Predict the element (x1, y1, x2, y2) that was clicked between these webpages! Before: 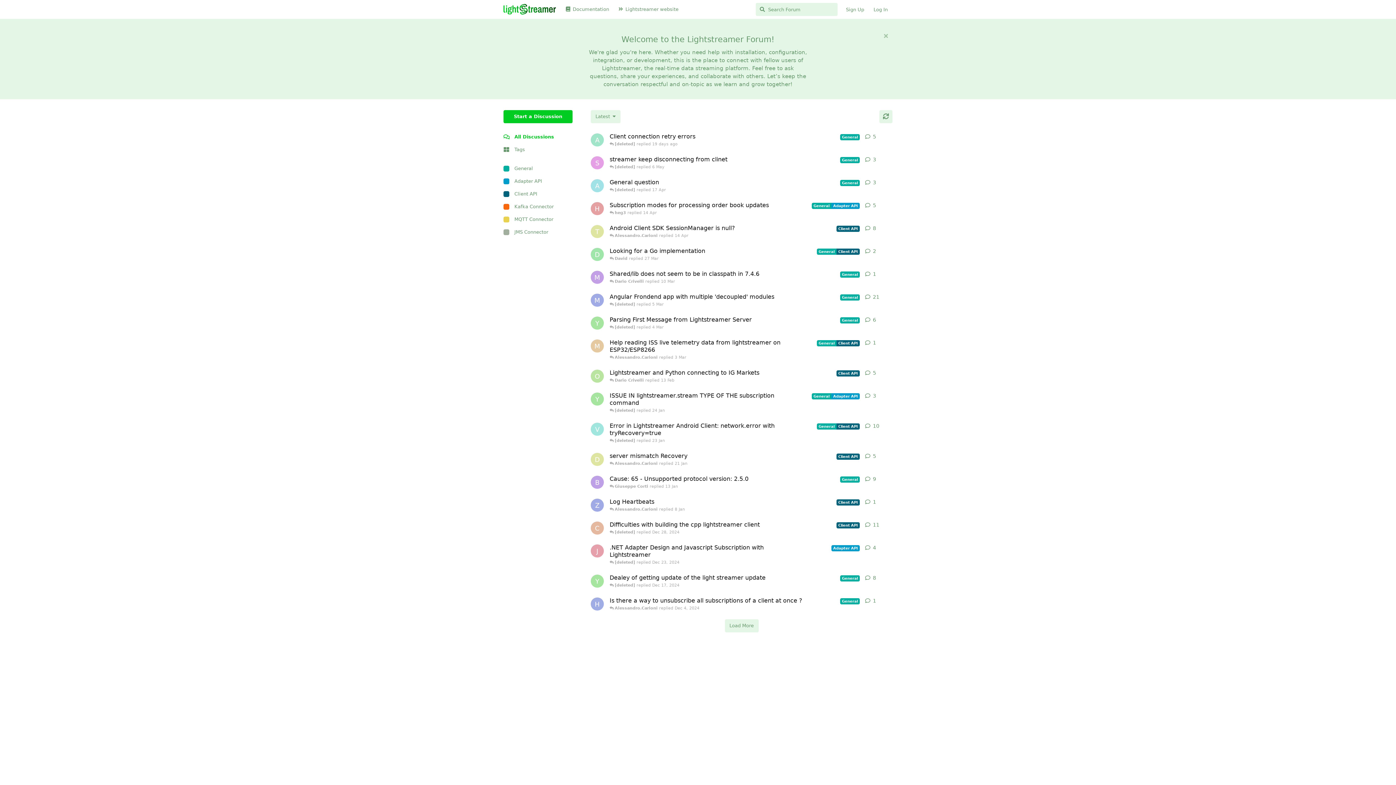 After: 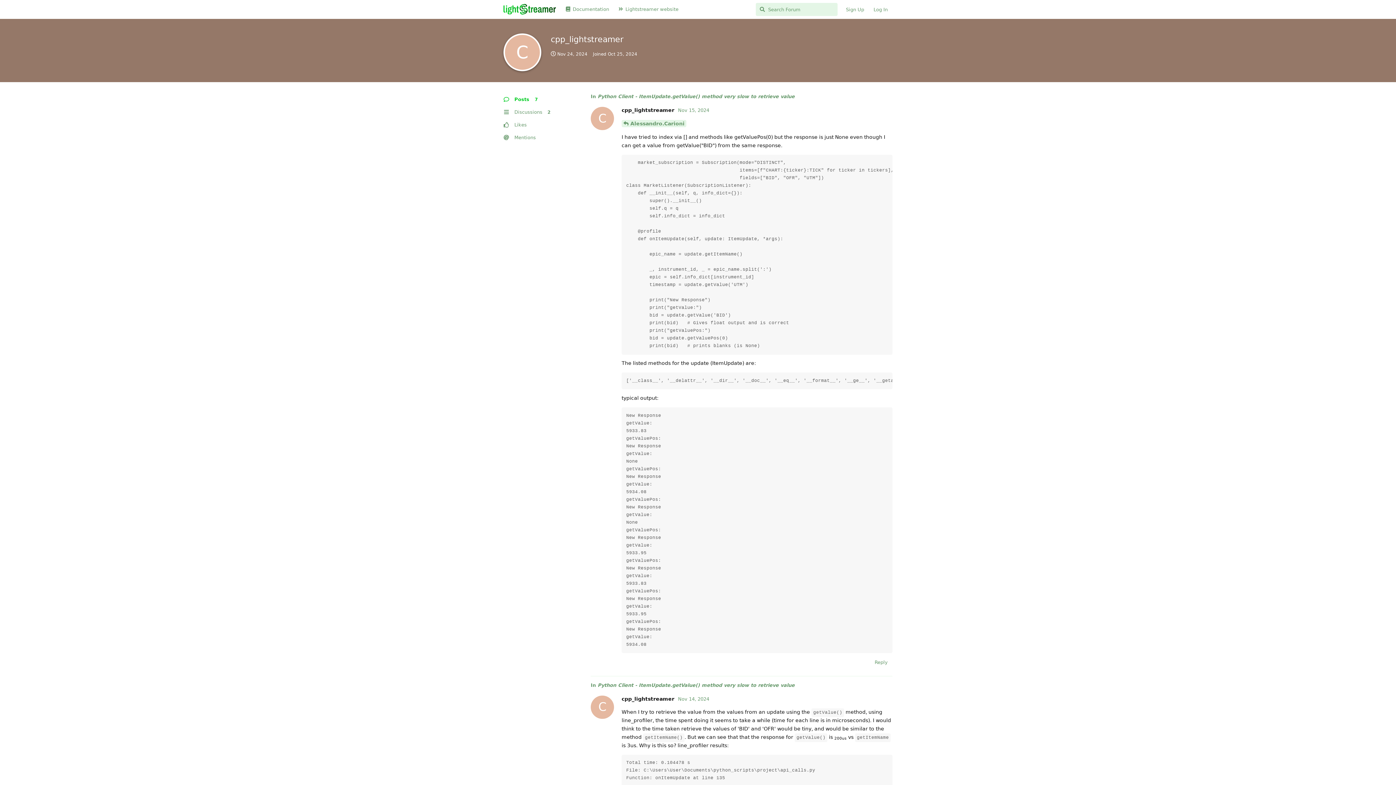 Action: bbox: (590, 521, 604, 534) label: cpp_lightstreamer started Oct 25, 2024